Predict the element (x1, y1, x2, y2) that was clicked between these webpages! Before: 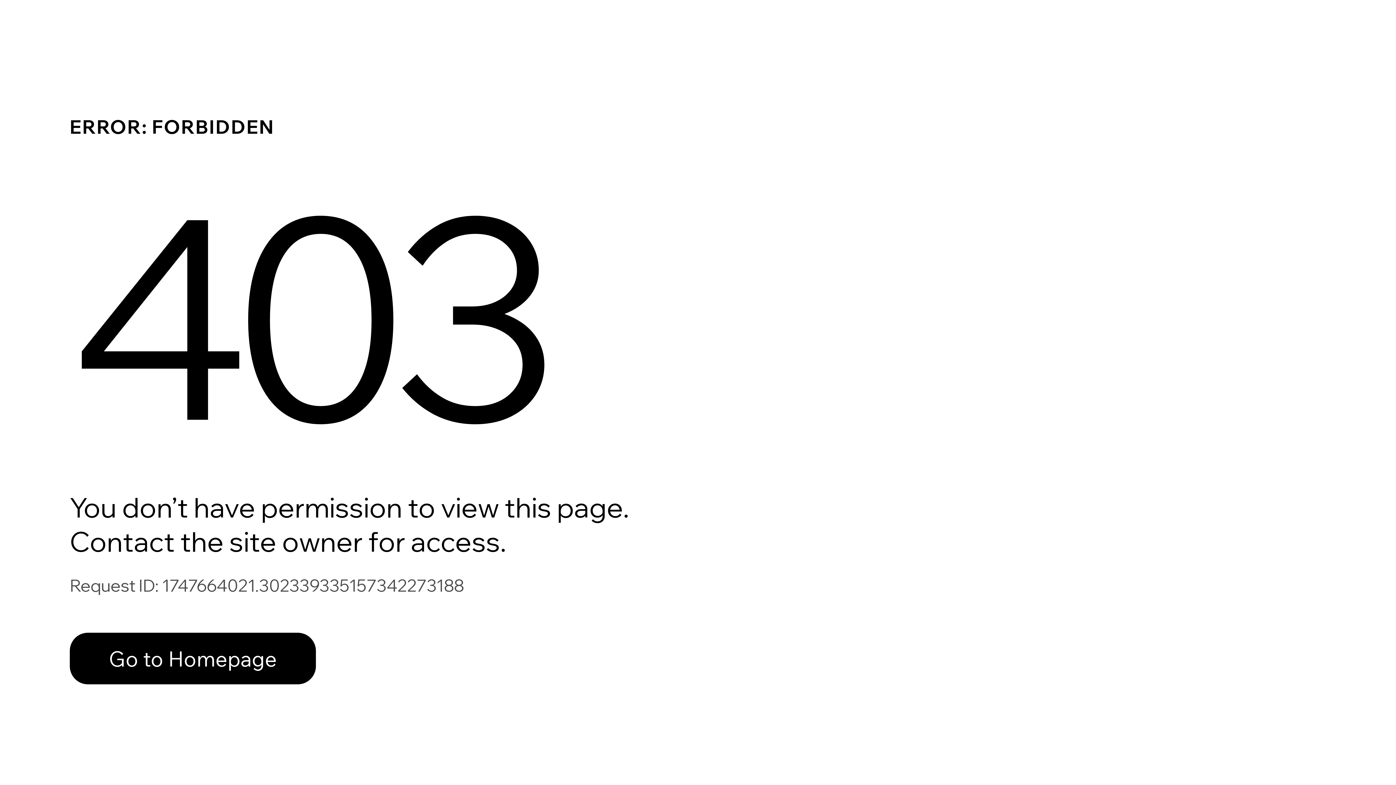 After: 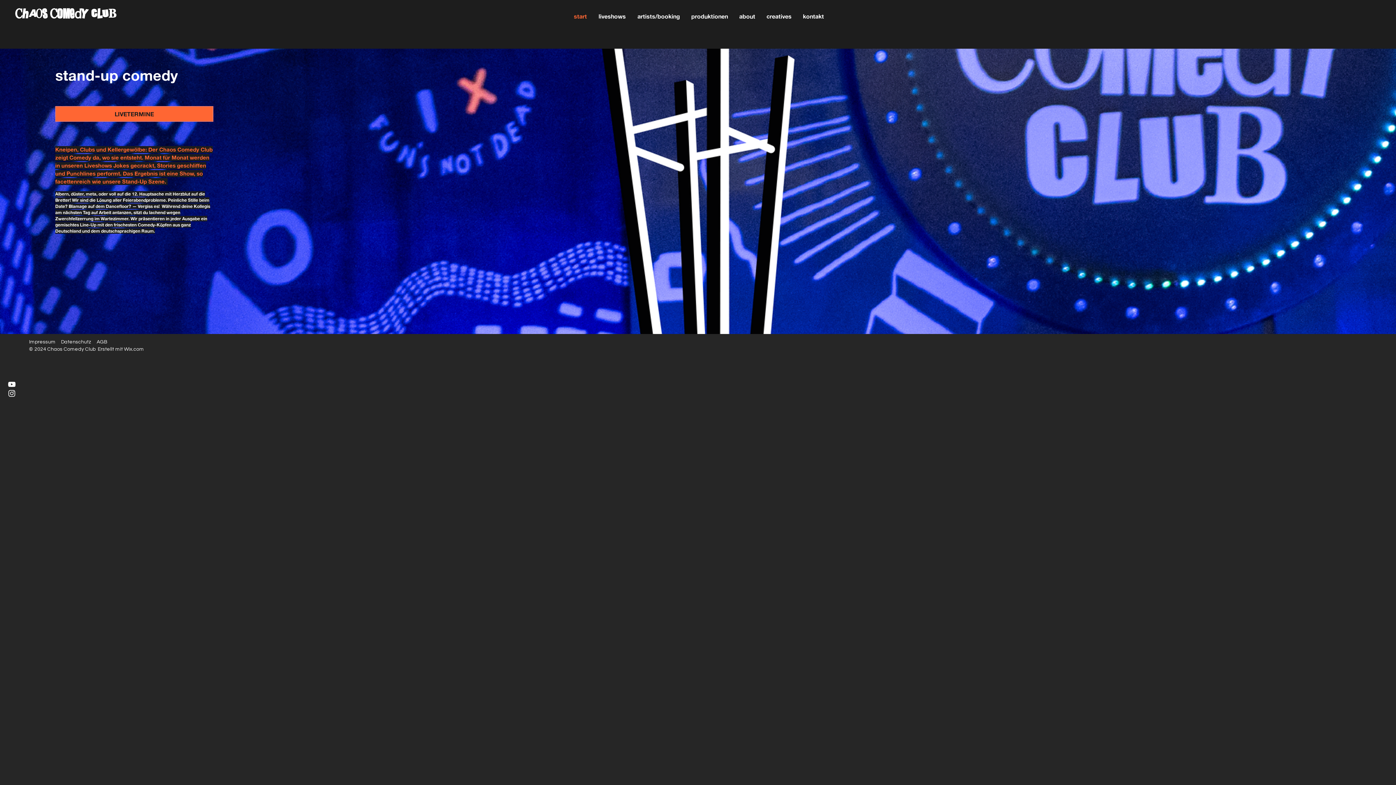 Action: label: Go to Homepage bbox: (69, 617, 768, 694)